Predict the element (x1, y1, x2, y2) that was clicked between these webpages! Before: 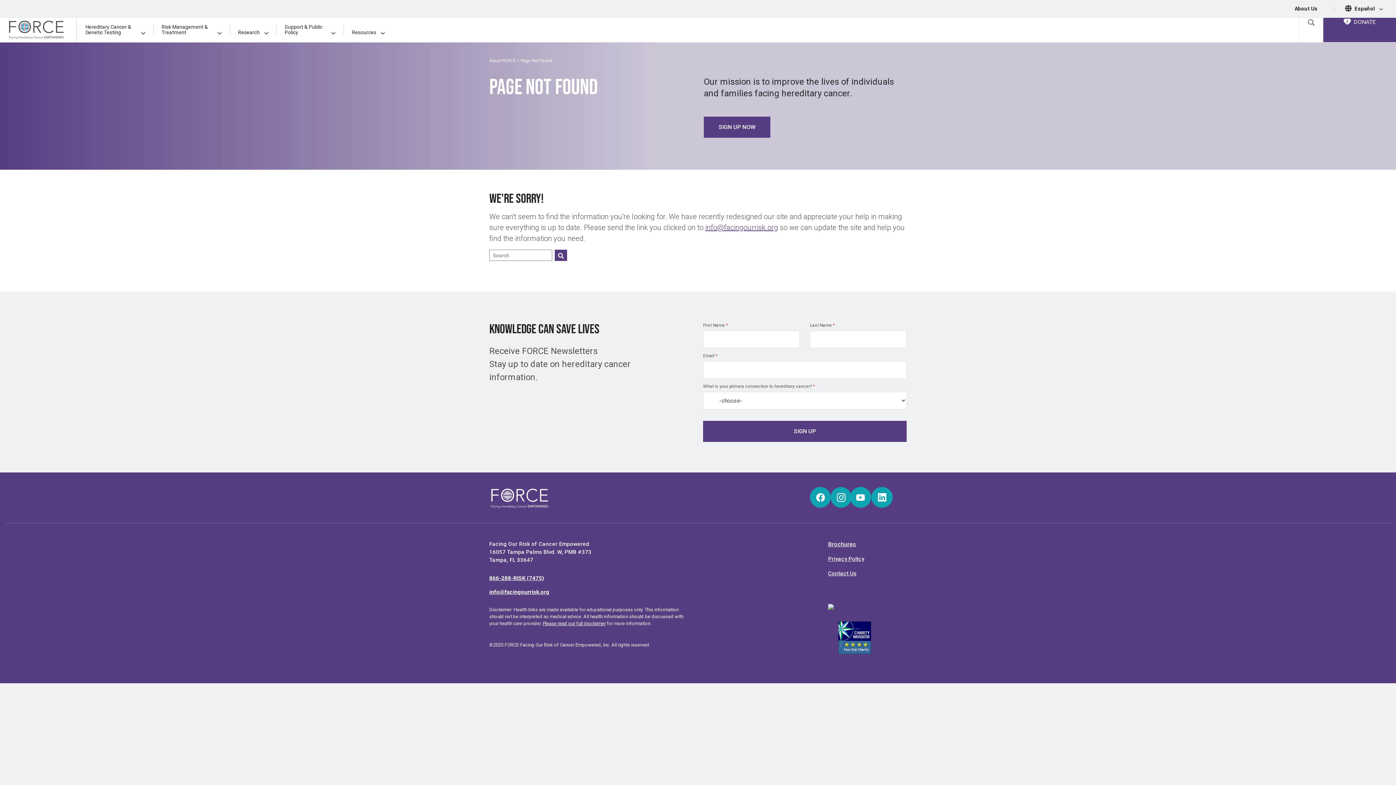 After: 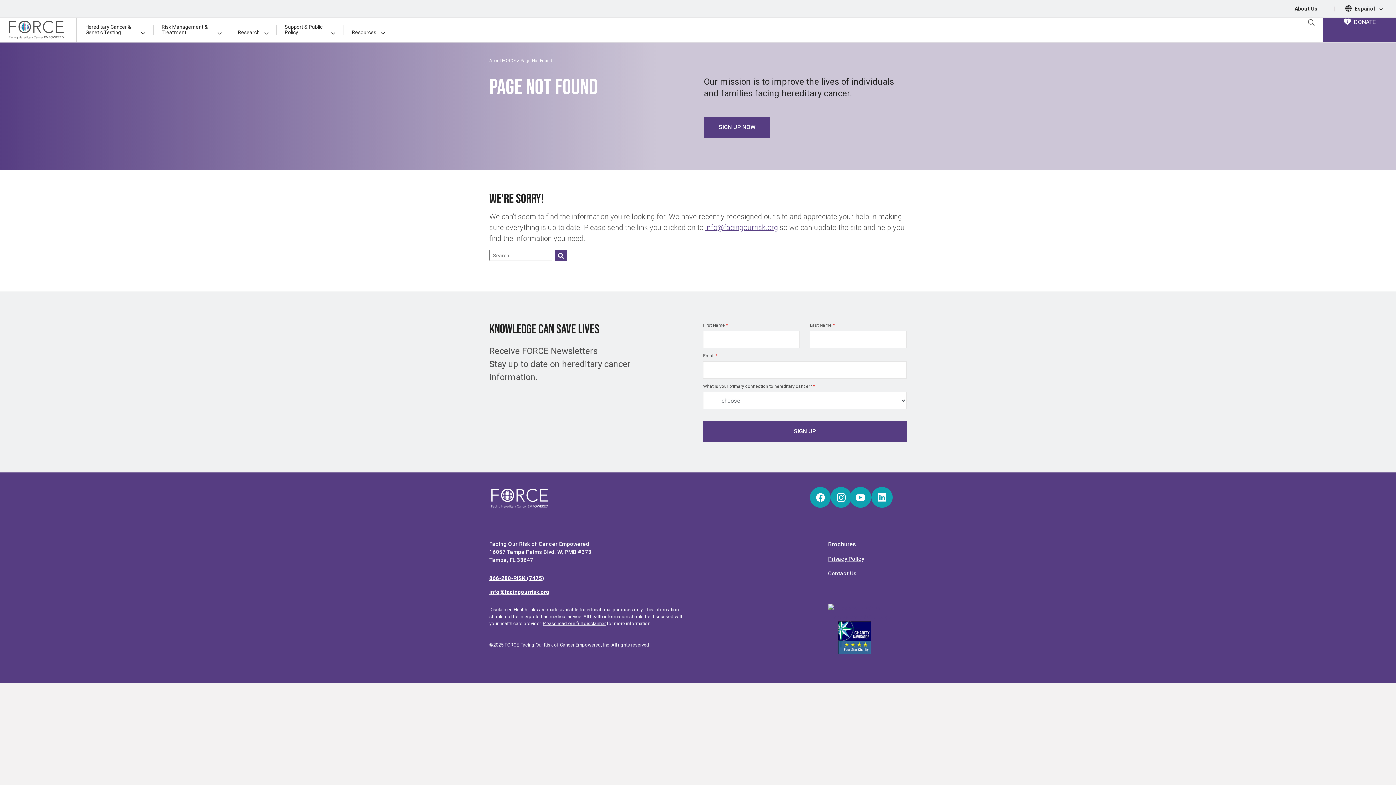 Action: label: LinkedIn bbox: (871, 487, 893, 508)